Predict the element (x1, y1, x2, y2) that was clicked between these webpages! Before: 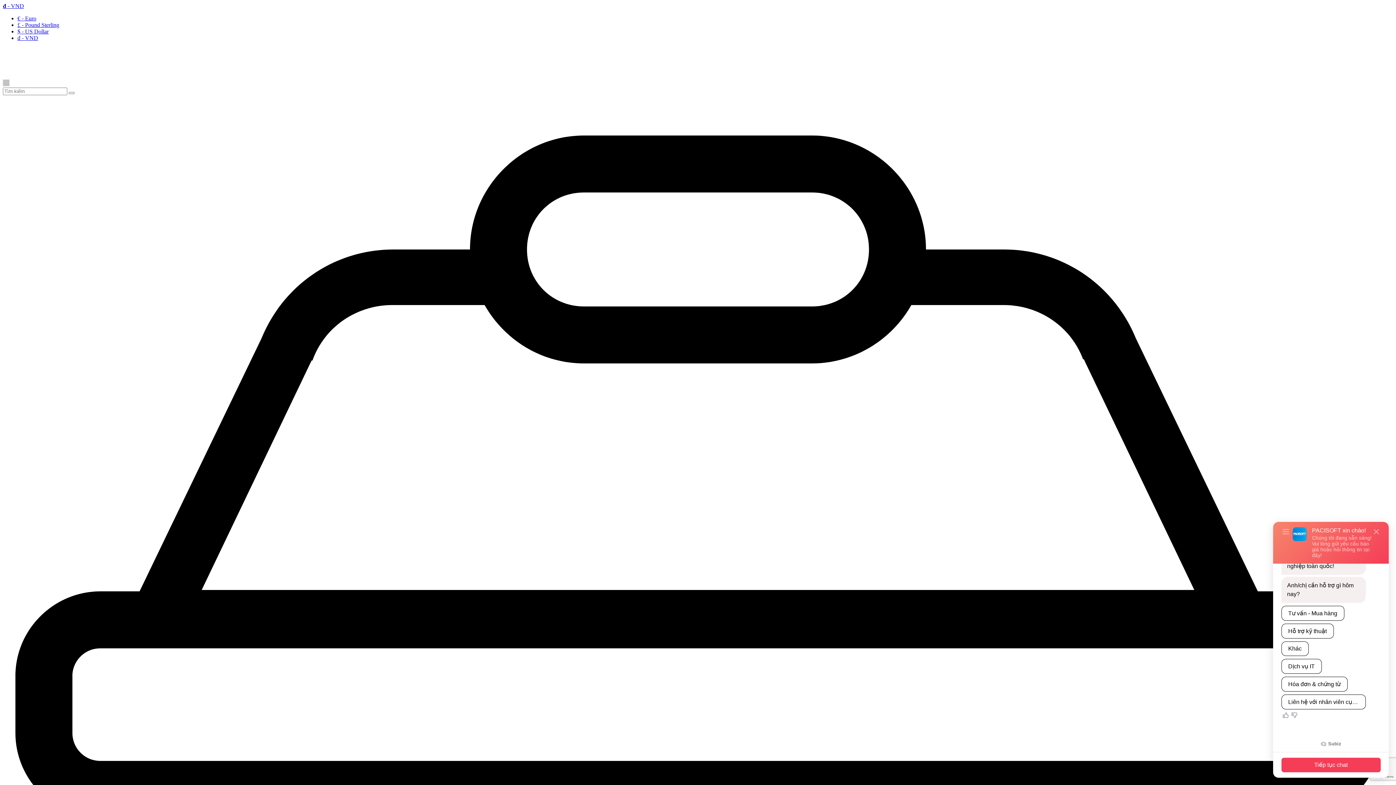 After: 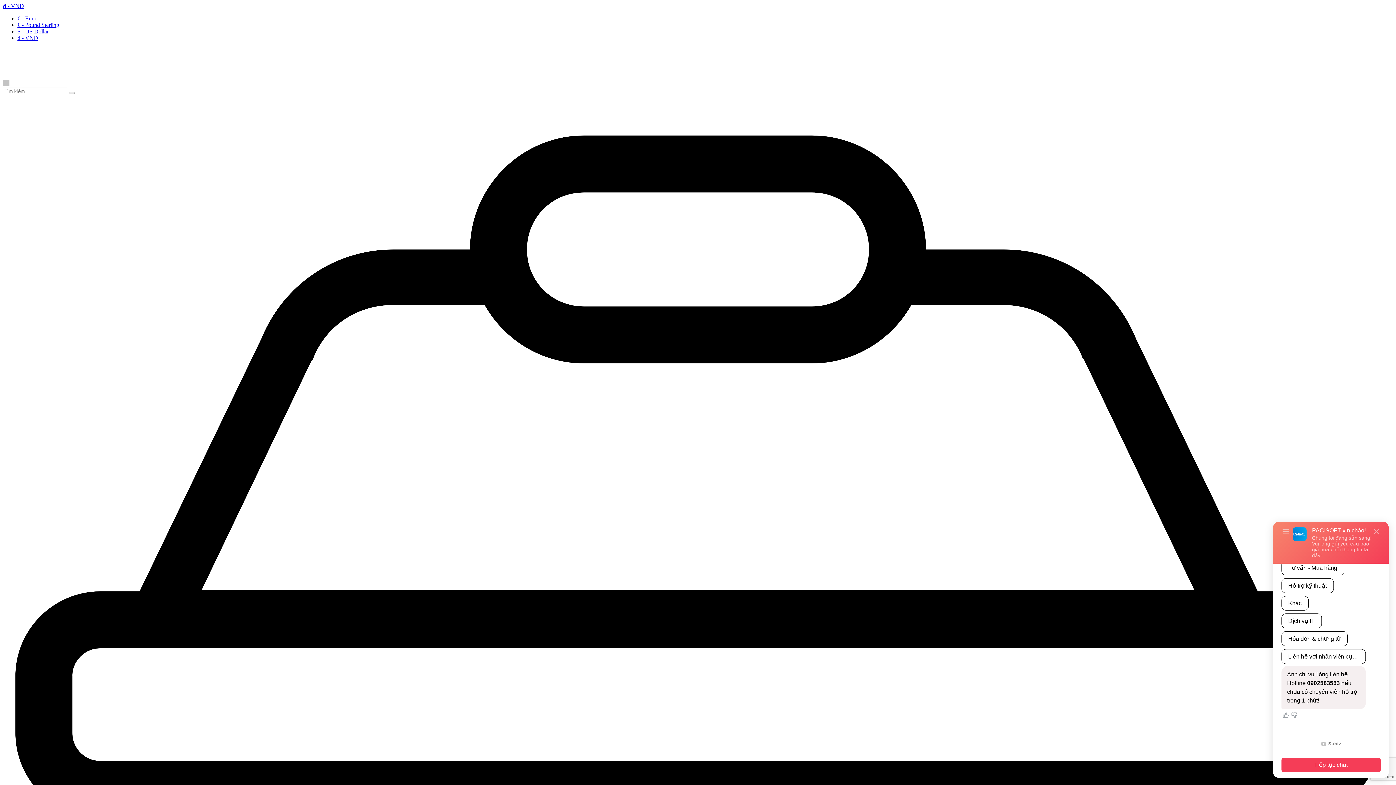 Action: bbox: (68, 92, 74, 94)